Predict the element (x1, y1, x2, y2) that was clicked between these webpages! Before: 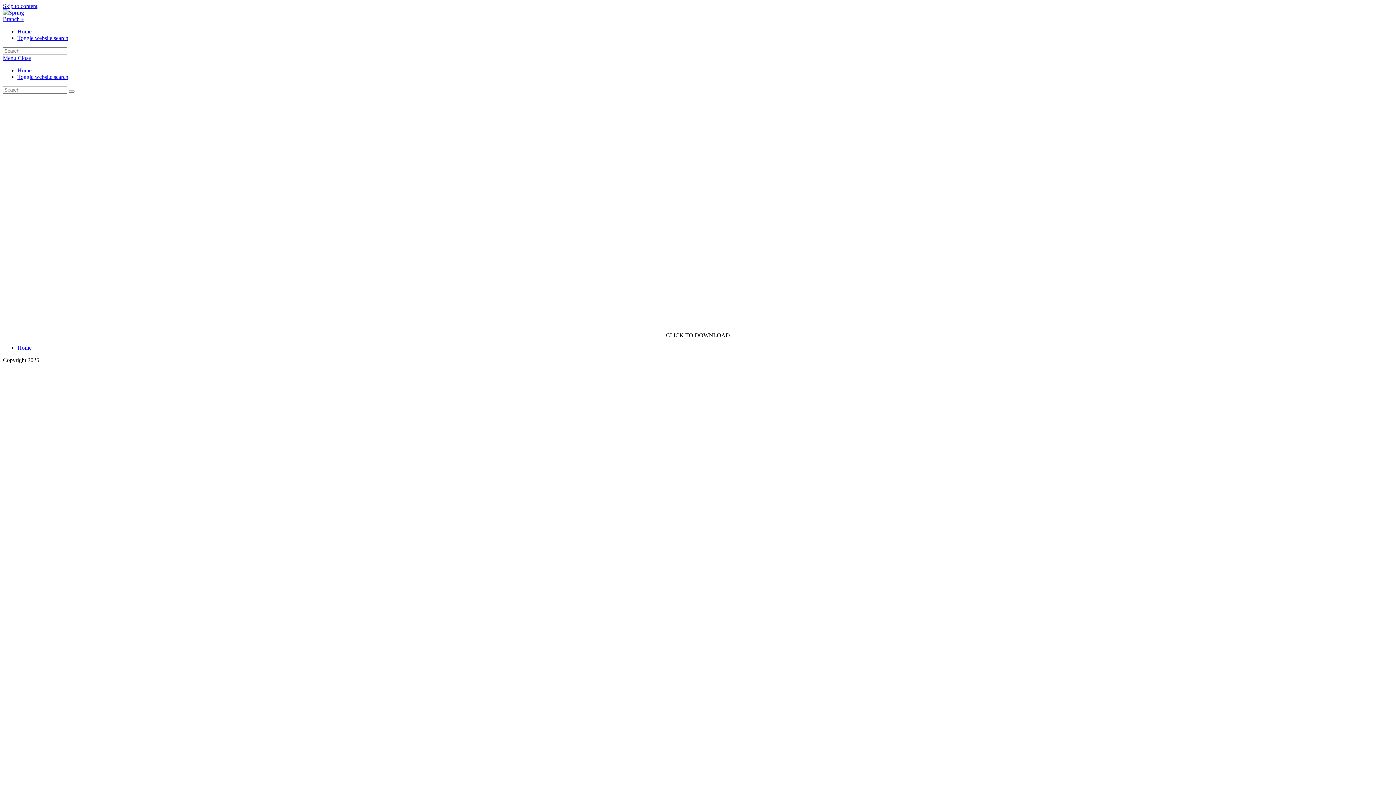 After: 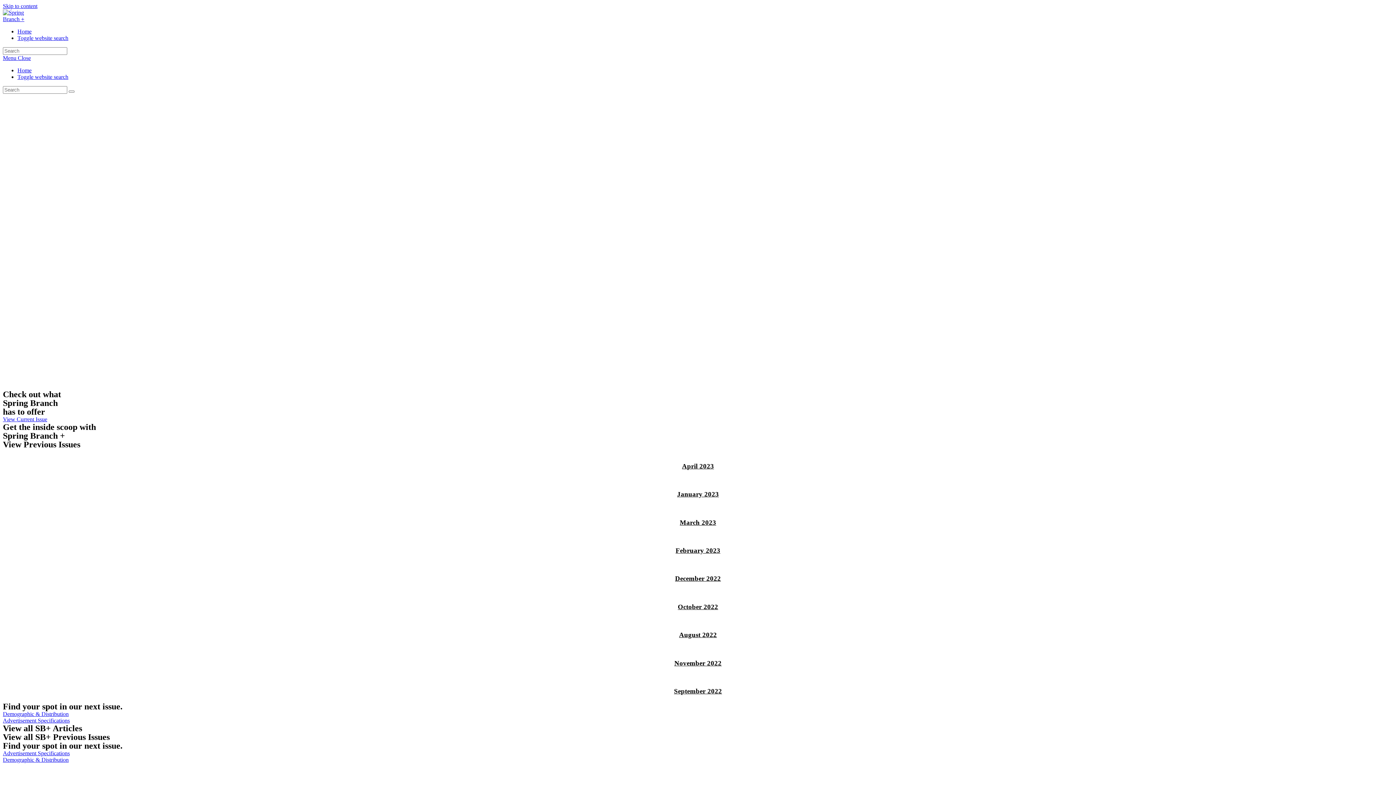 Action: bbox: (17, 67, 31, 73) label: Home